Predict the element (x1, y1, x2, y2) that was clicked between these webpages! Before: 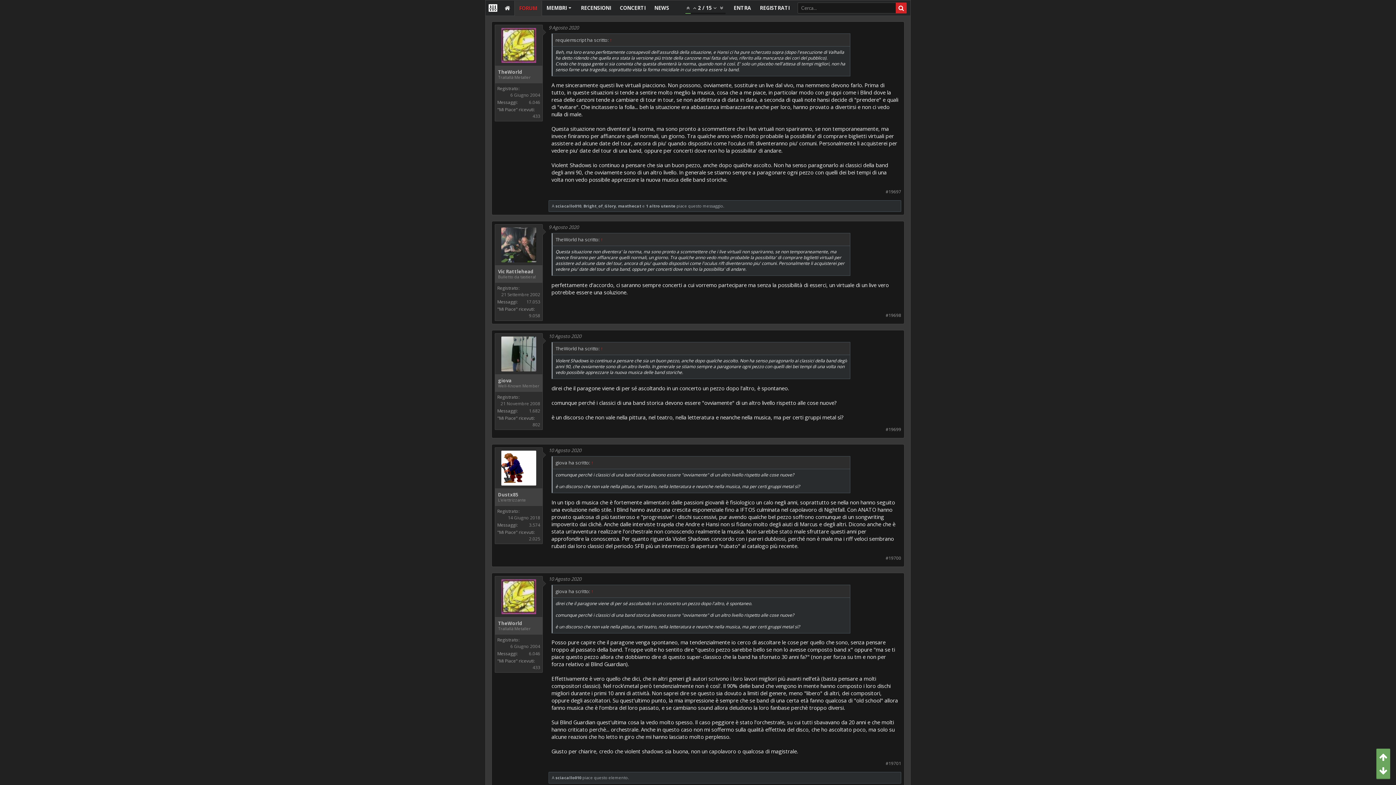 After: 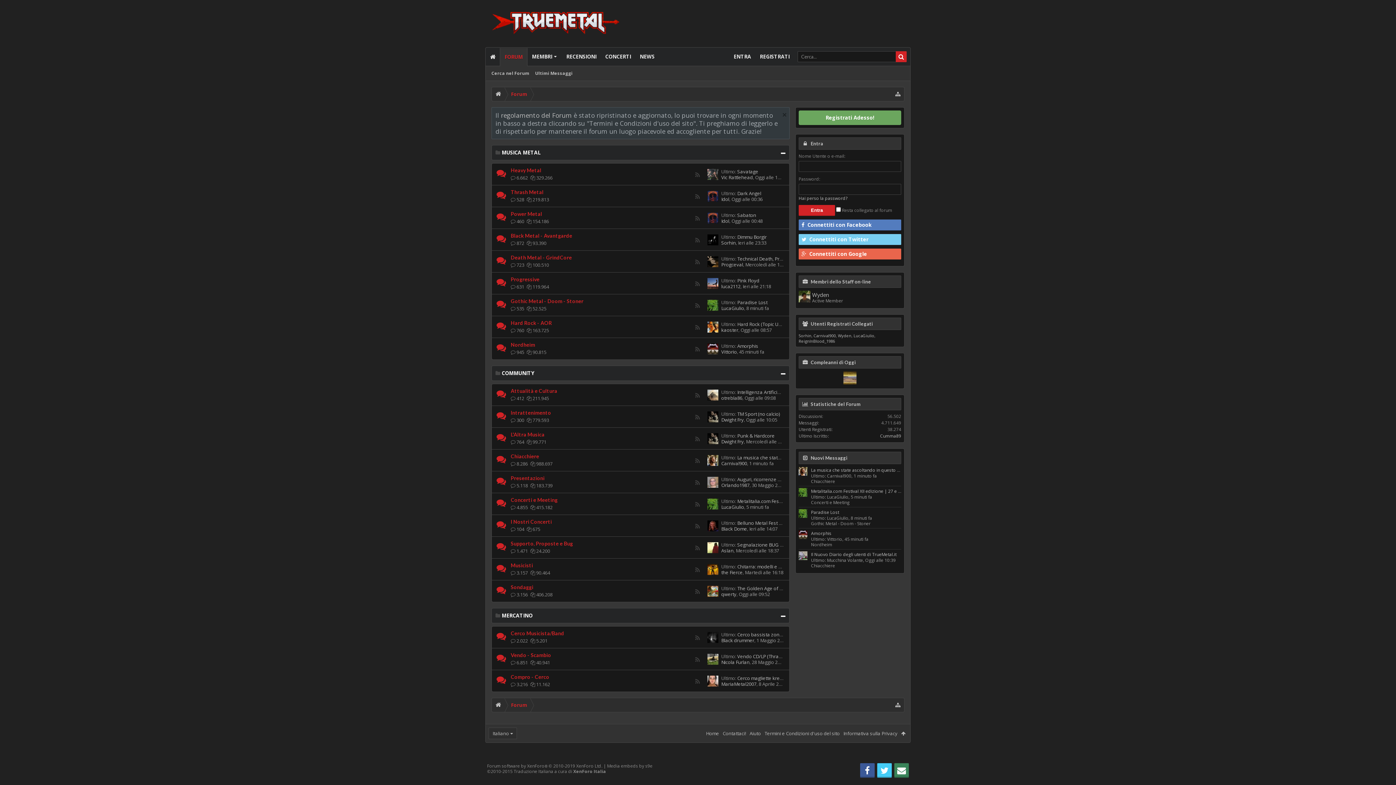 Action: label: FORUM bbox: (514, 0, 542, 16)